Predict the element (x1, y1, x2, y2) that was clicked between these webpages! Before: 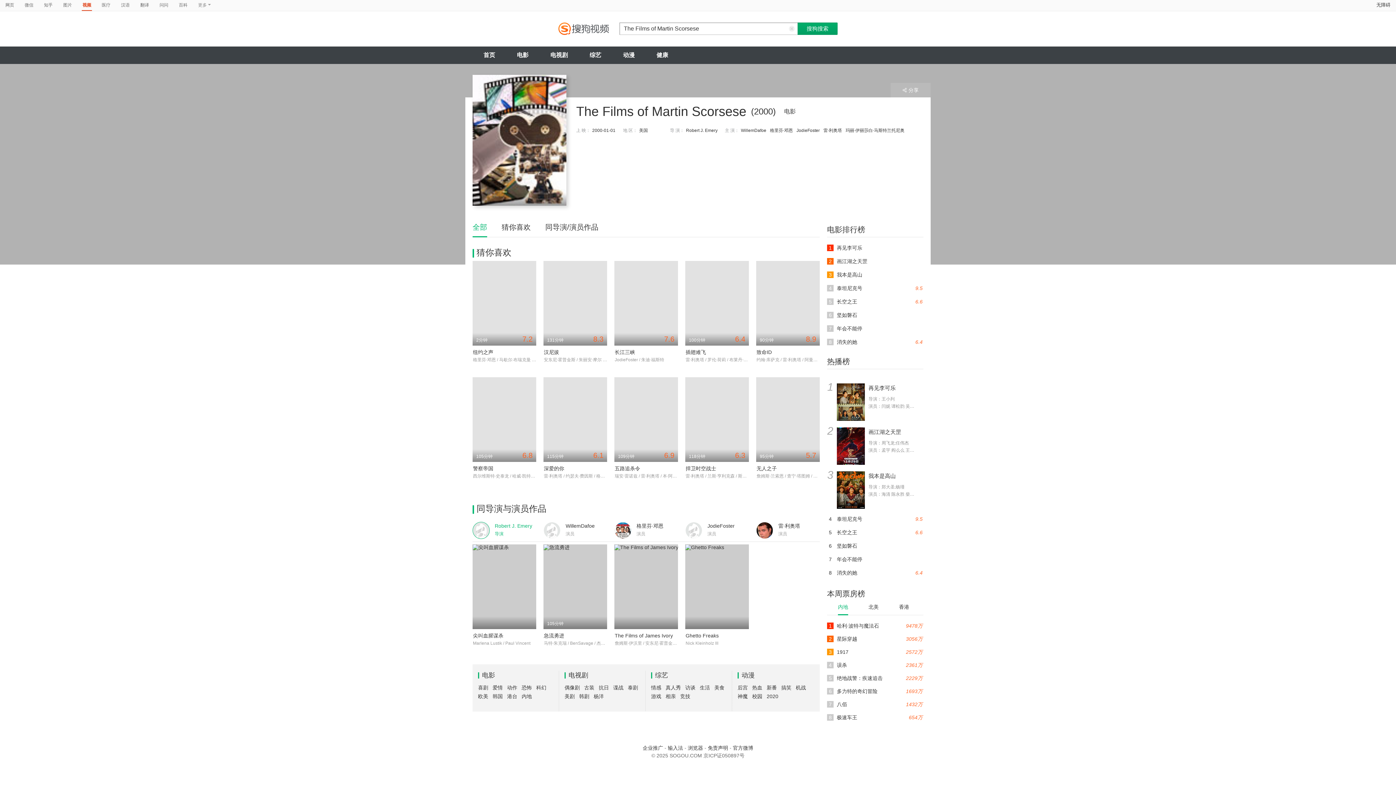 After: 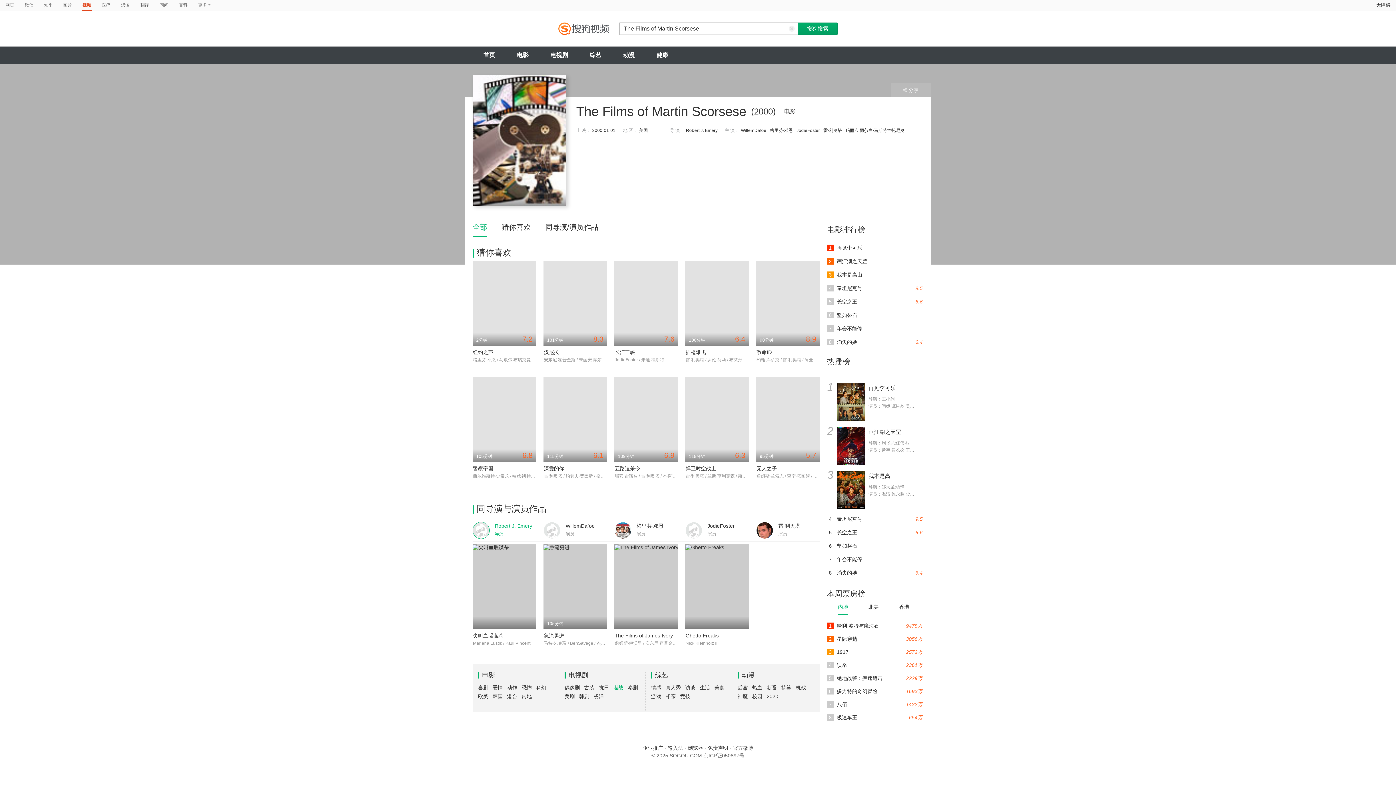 Action: label: 谍战 bbox: (613, 685, 623, 690)